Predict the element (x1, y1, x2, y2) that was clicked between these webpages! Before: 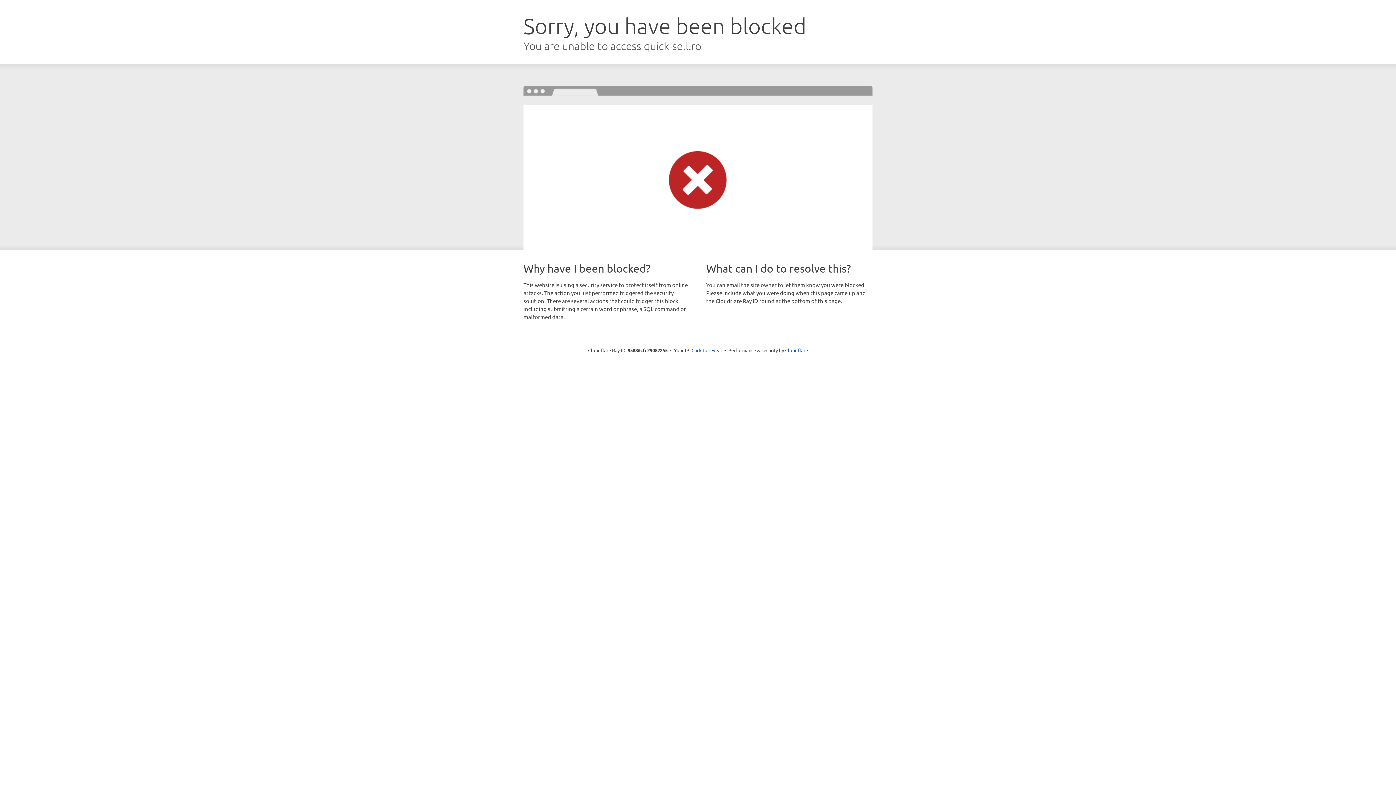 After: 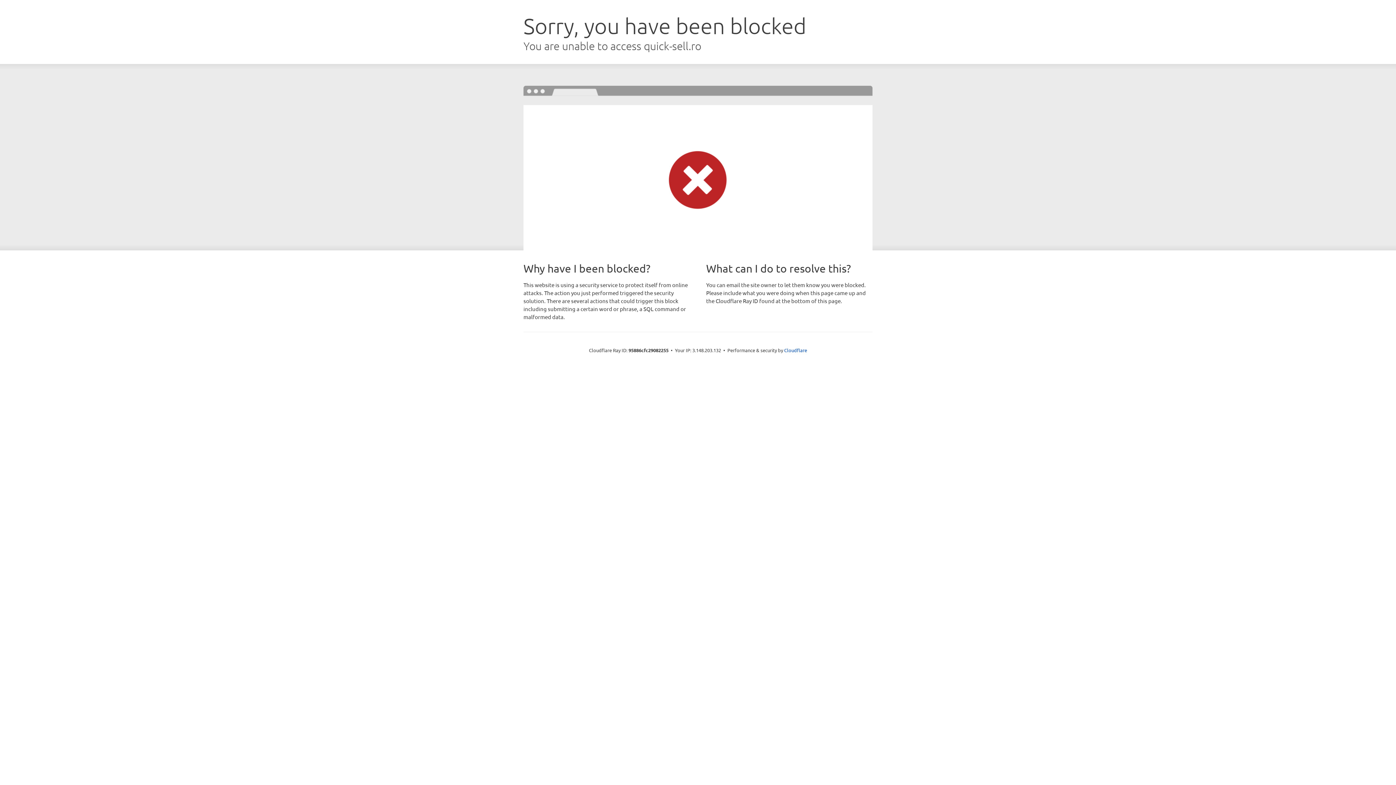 Action: label: Click to reveal bbox: (691, 346, 722, 353)